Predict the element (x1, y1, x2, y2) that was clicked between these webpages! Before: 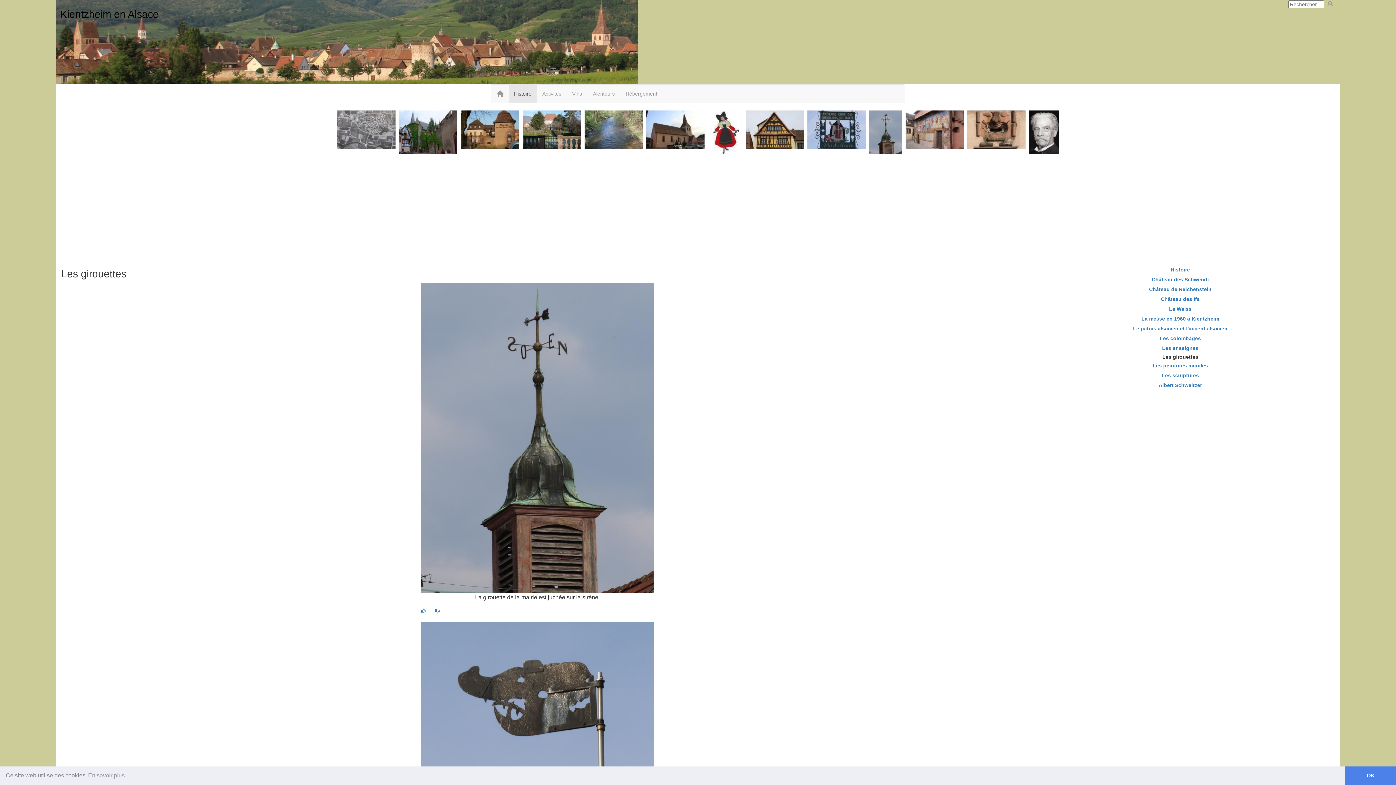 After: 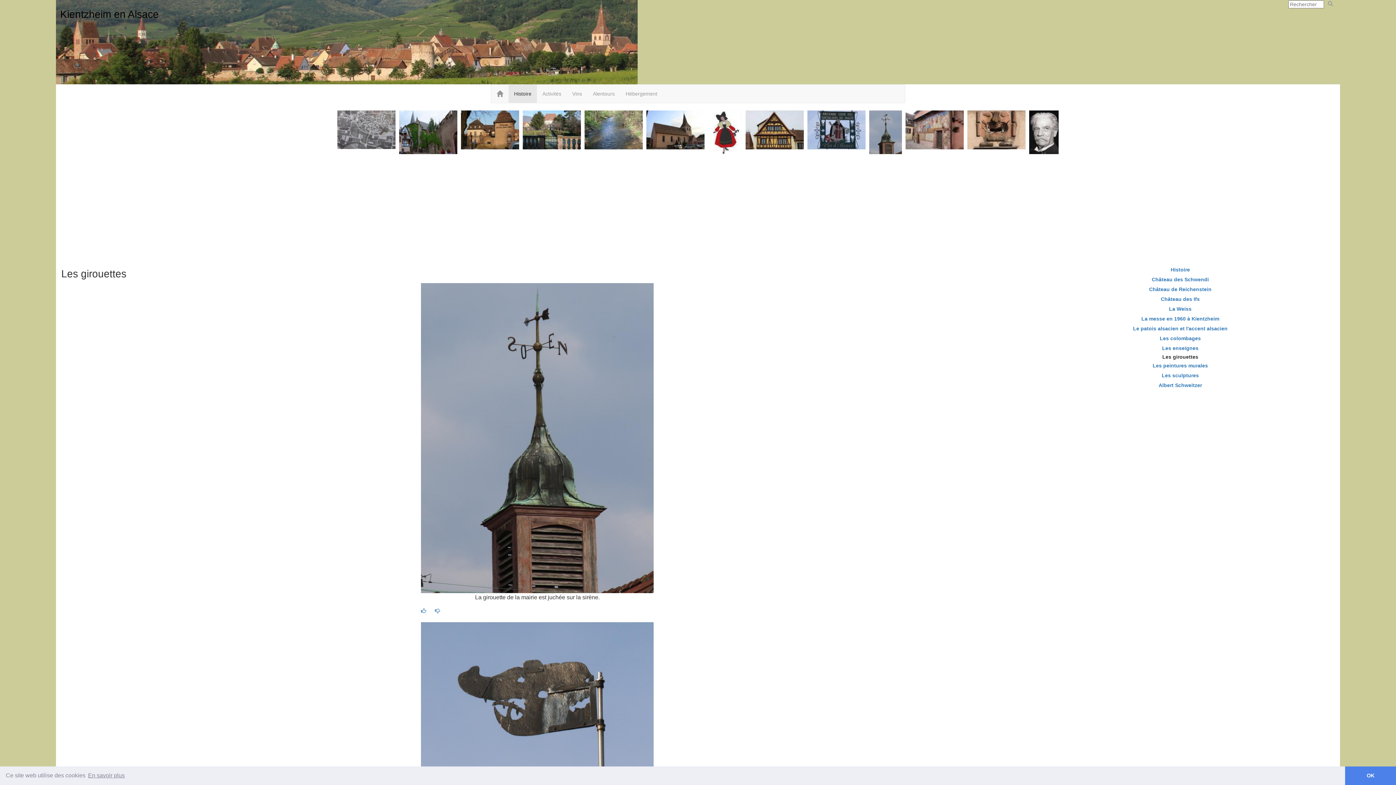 Action: bbox: (86, 770, 125, 781) label: learn more about cookies